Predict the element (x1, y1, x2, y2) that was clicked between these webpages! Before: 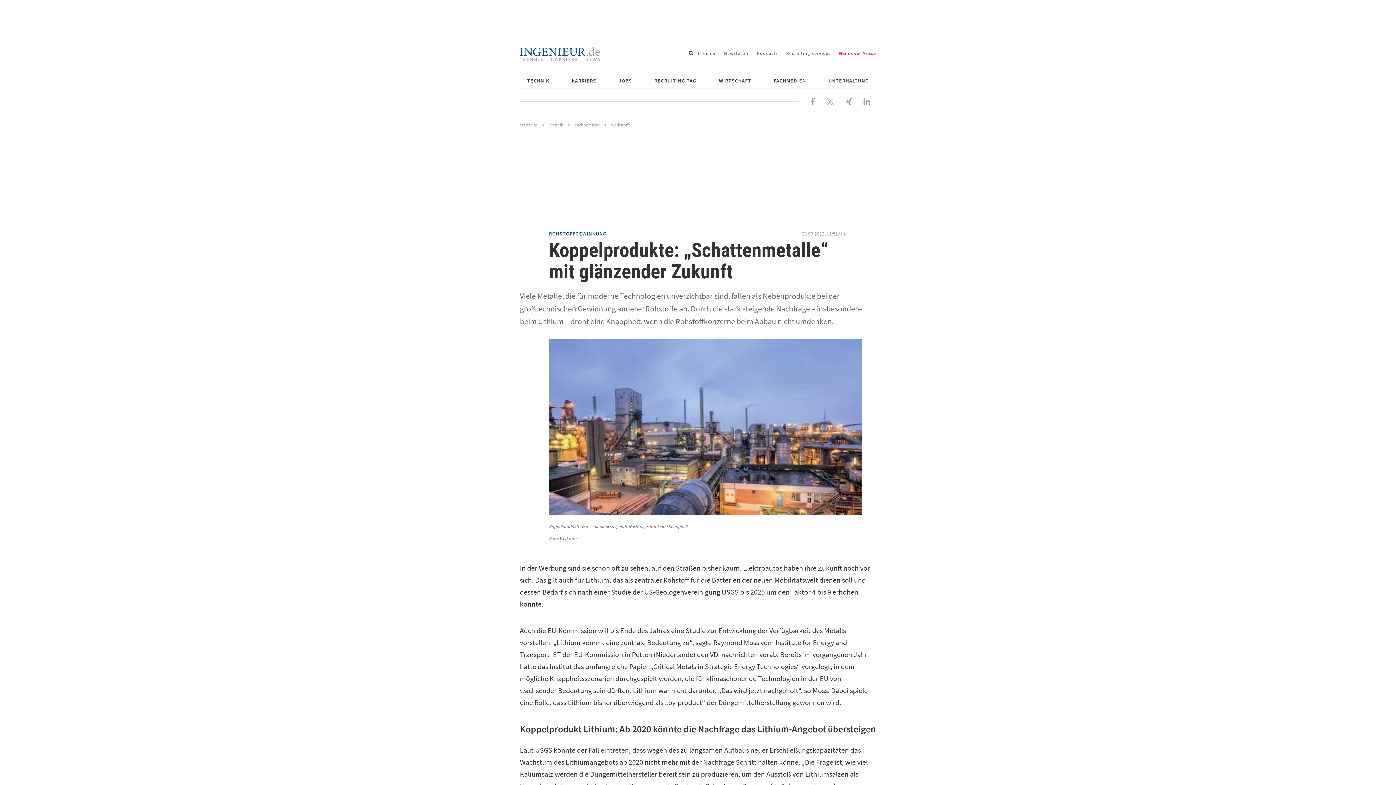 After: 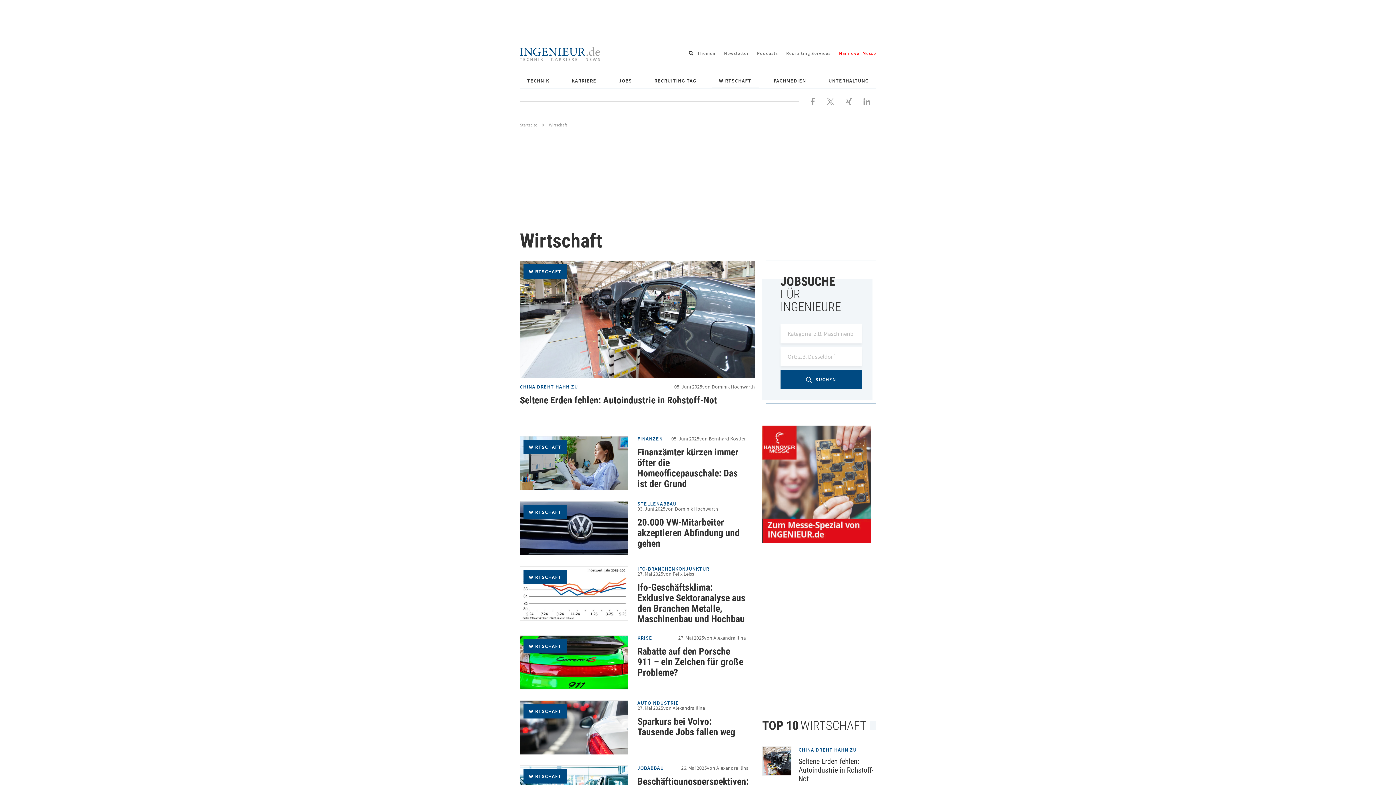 Action: label: WIRTSCHAFT bbox: (714, 73, 755, 87)